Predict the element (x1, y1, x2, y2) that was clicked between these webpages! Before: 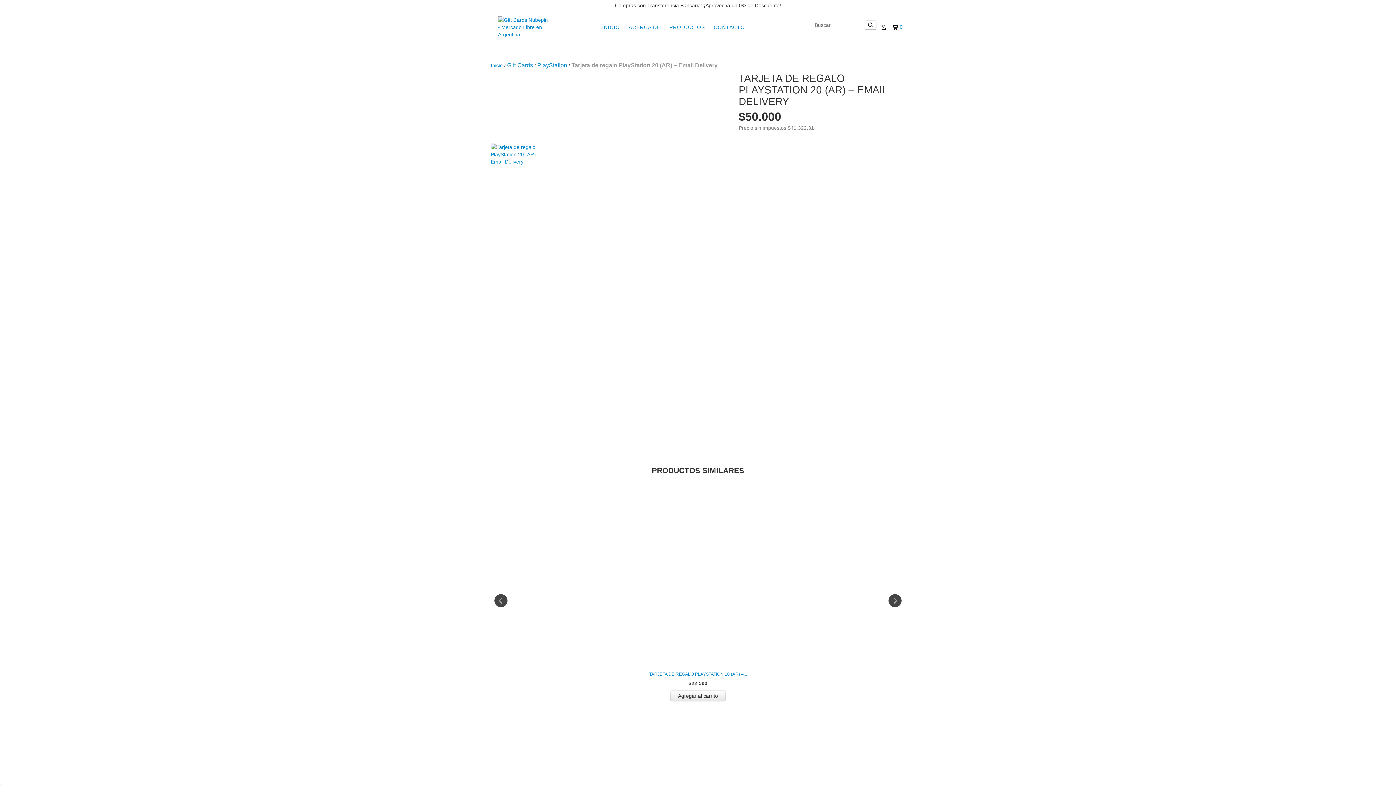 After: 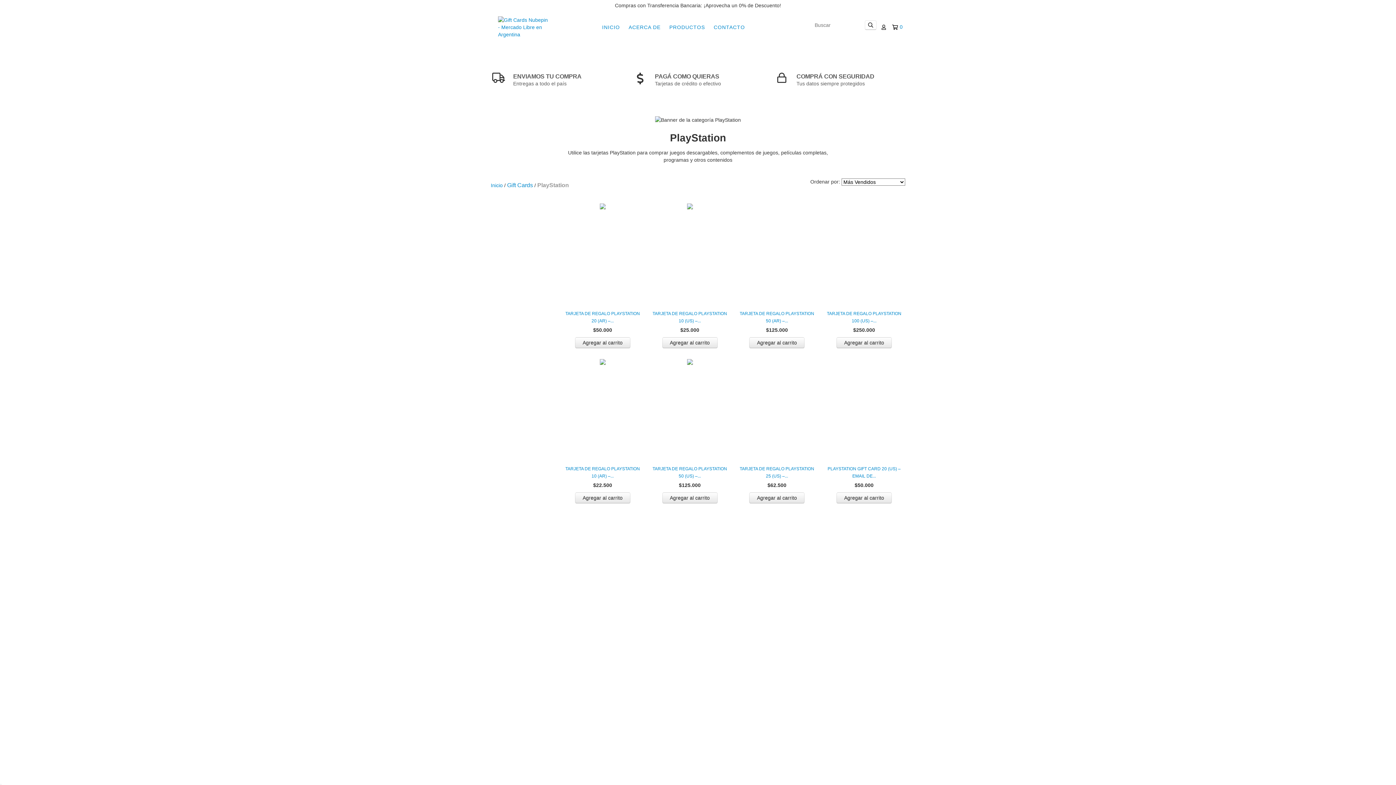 Action: bbox: (537, 61, 567, 69) label: PlayStation